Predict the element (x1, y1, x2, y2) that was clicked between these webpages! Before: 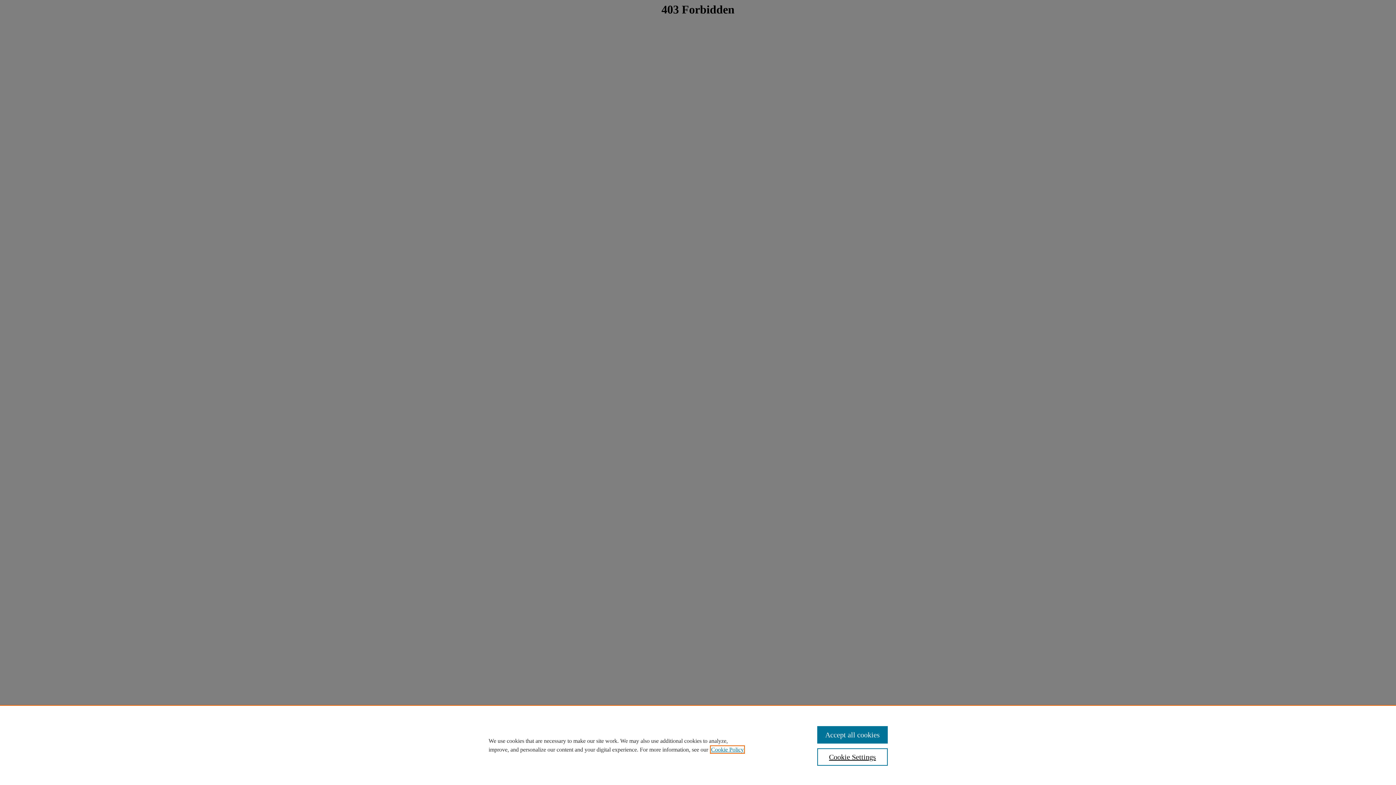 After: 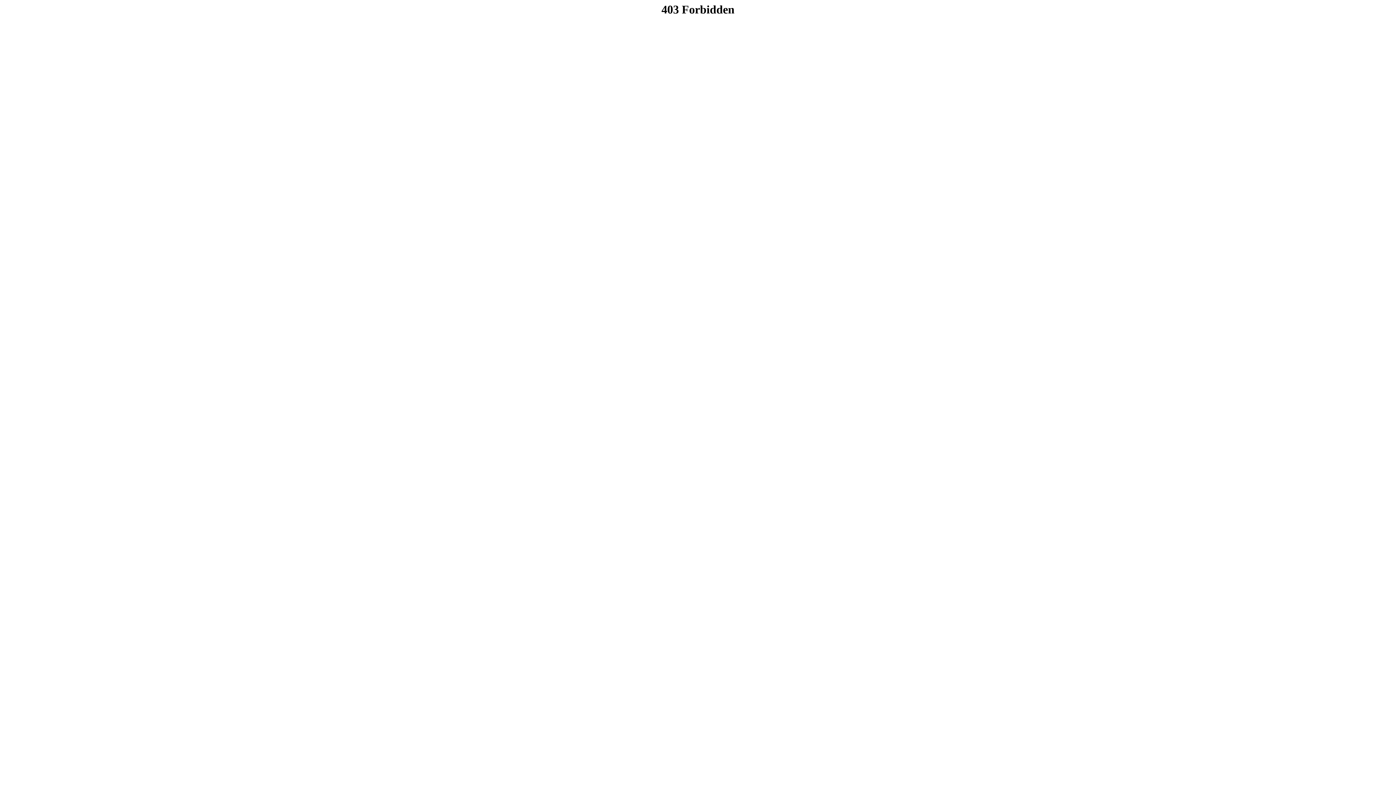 Action: label: Accept all cookies bbox: (817, 726, 887, 744)